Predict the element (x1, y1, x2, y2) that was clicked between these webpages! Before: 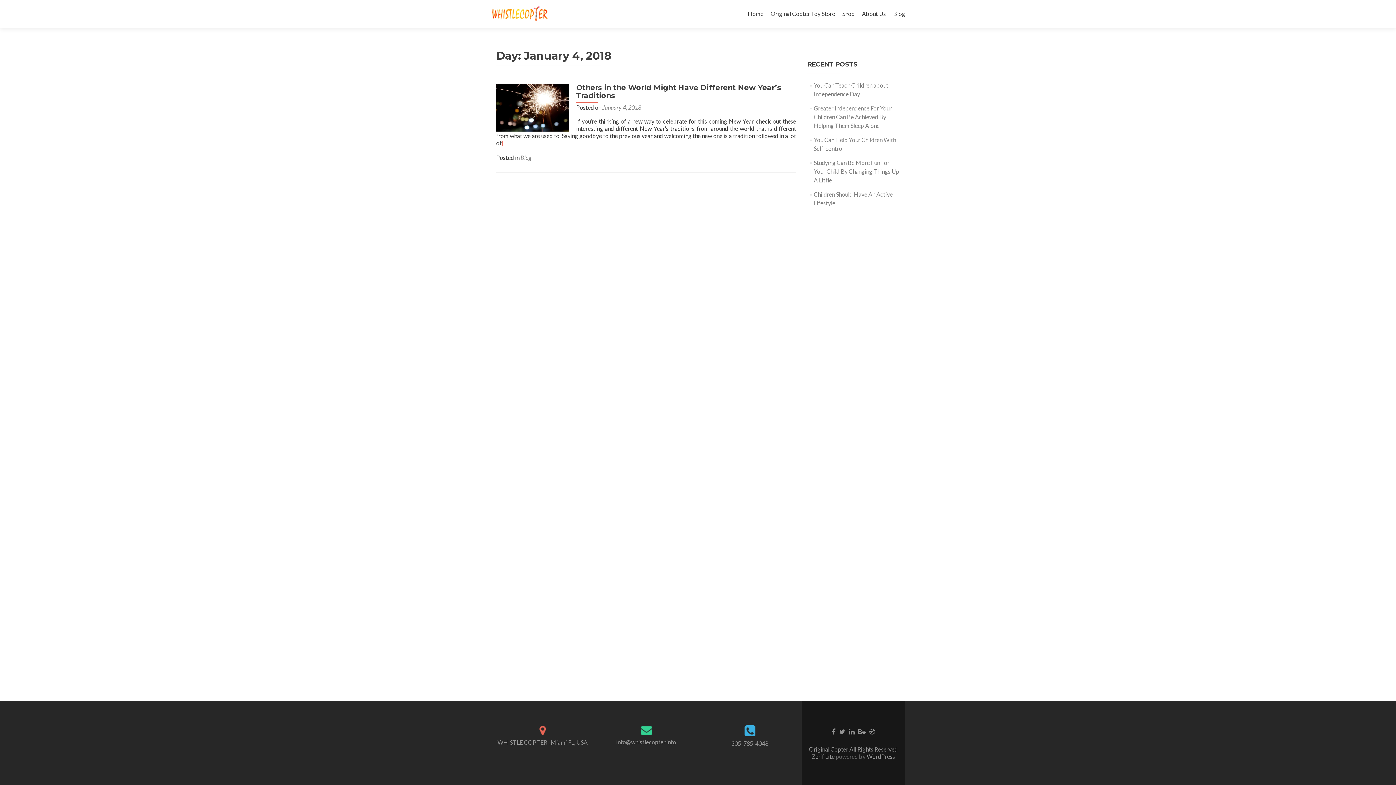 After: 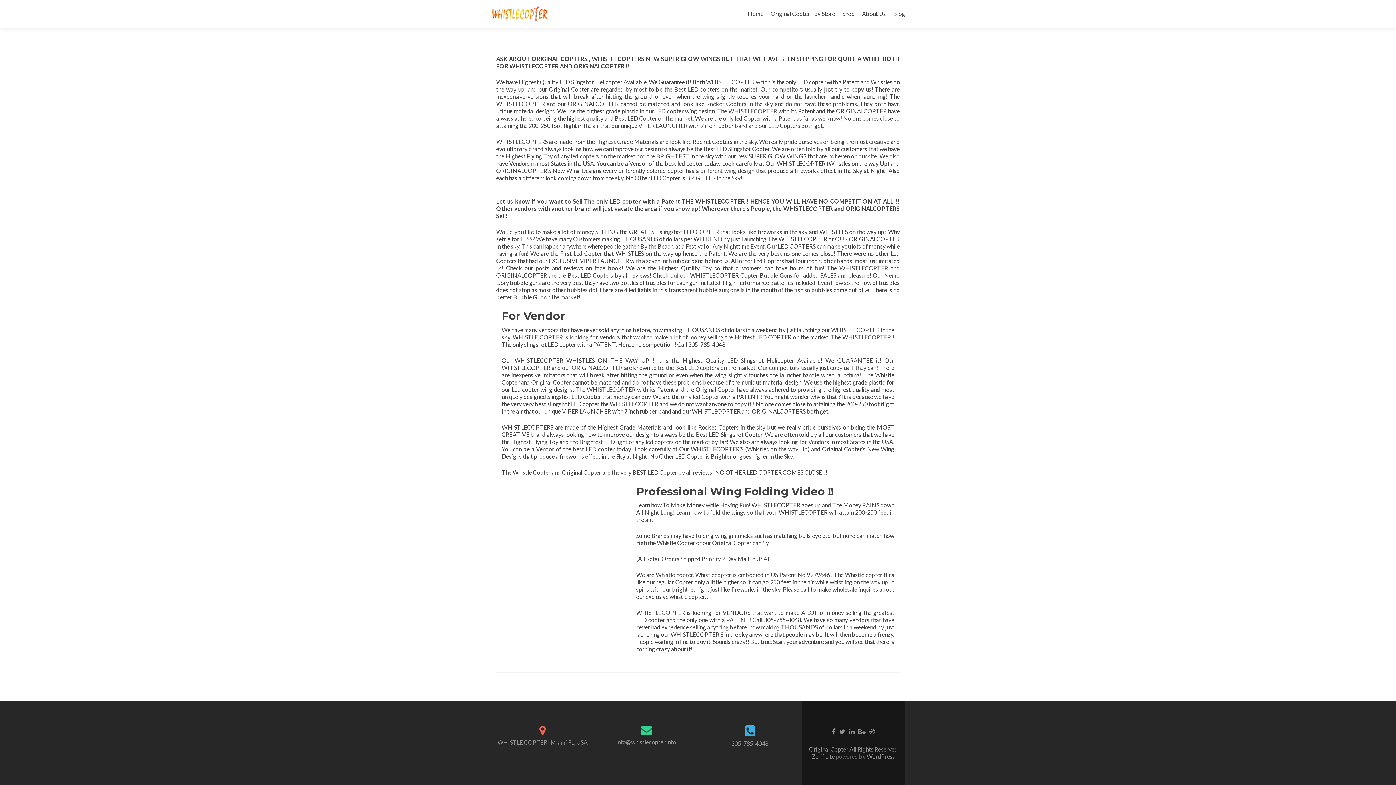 Action: bbox: (485, 0, 554, 27)